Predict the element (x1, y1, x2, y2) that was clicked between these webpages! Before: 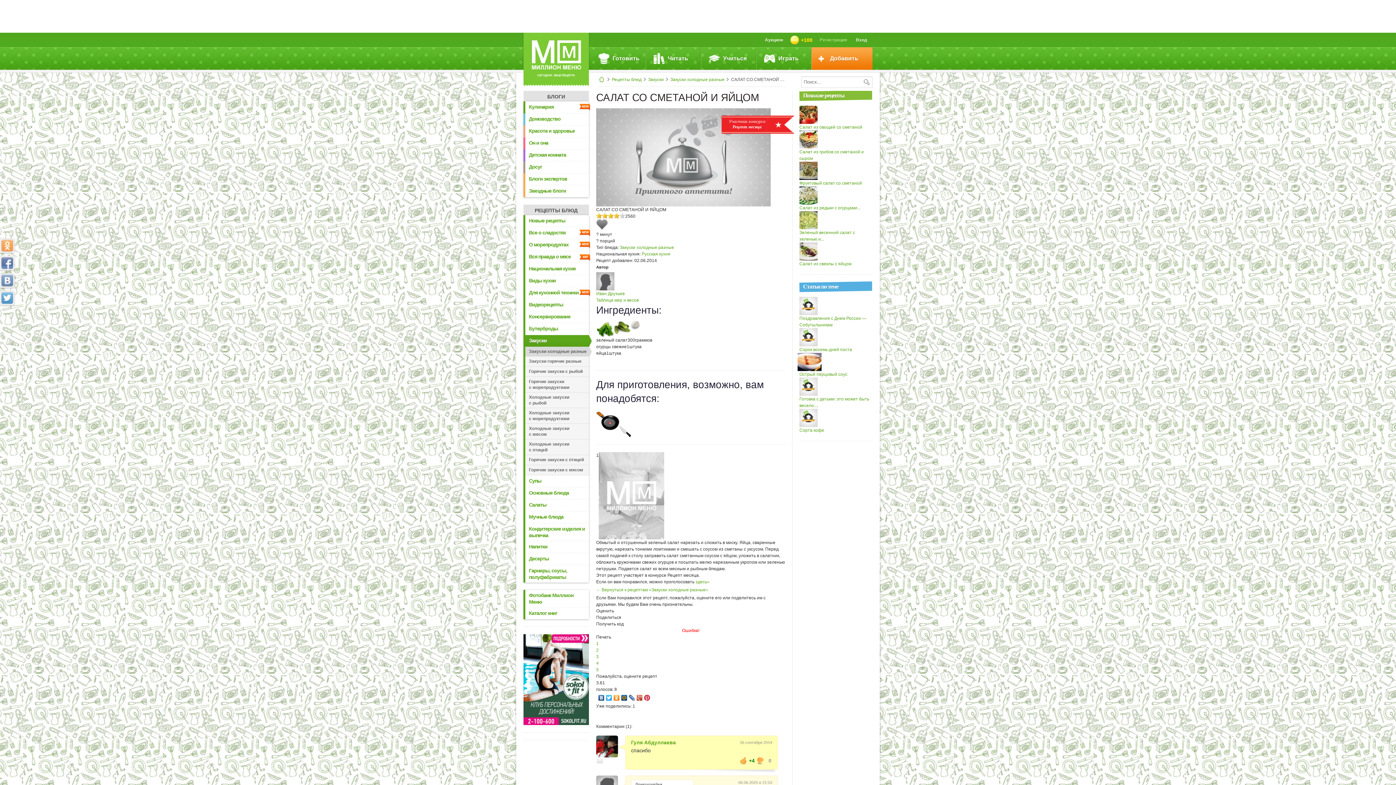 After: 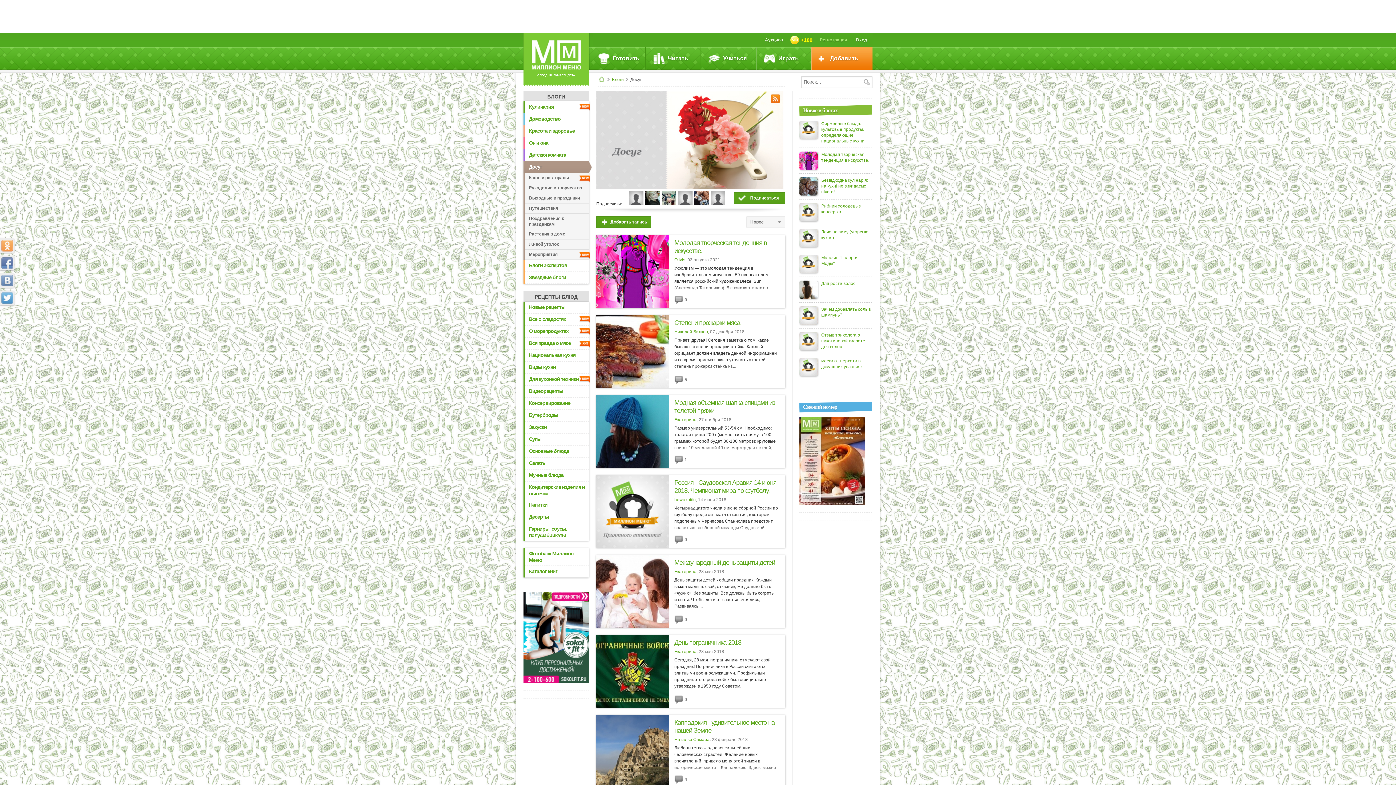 Action: label: Досуг bbox: (525, 161, 589, 173)